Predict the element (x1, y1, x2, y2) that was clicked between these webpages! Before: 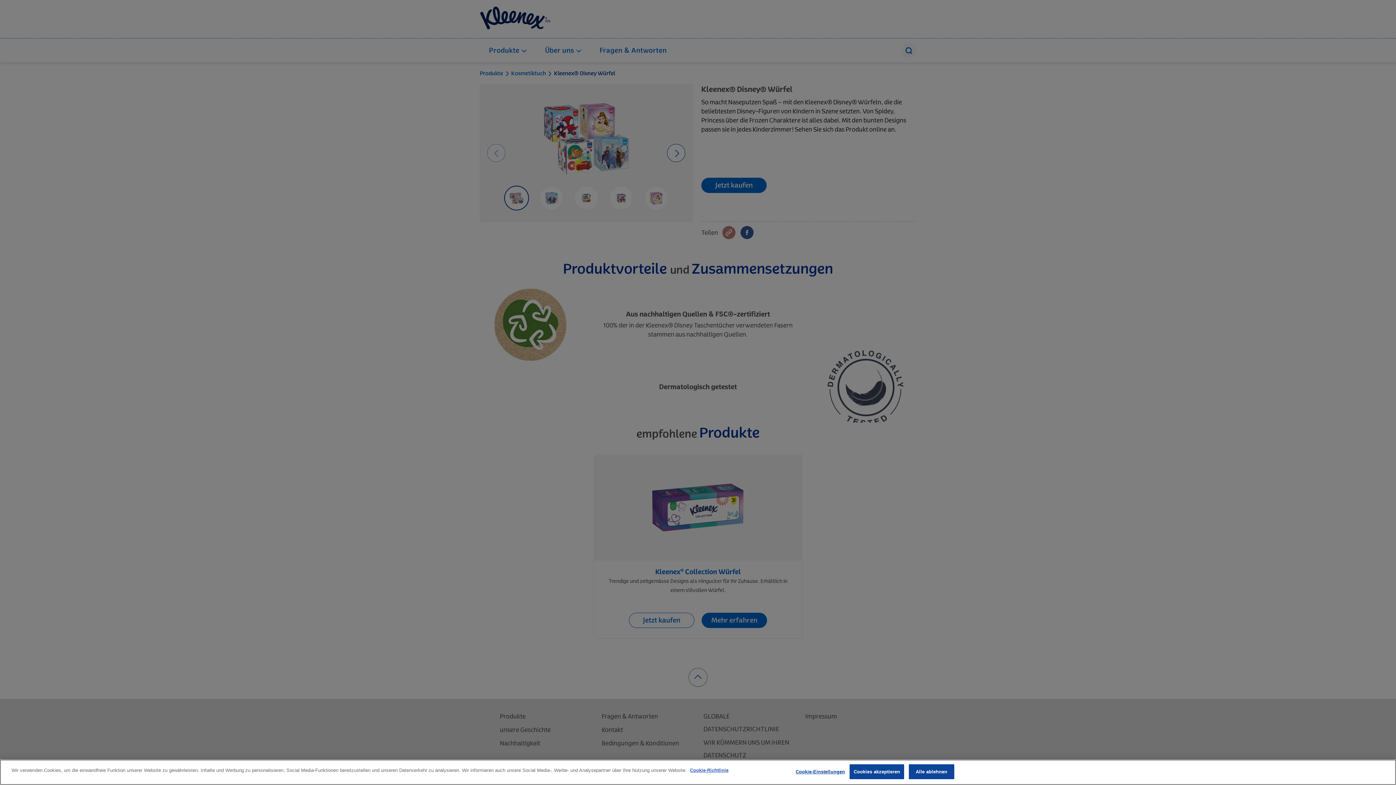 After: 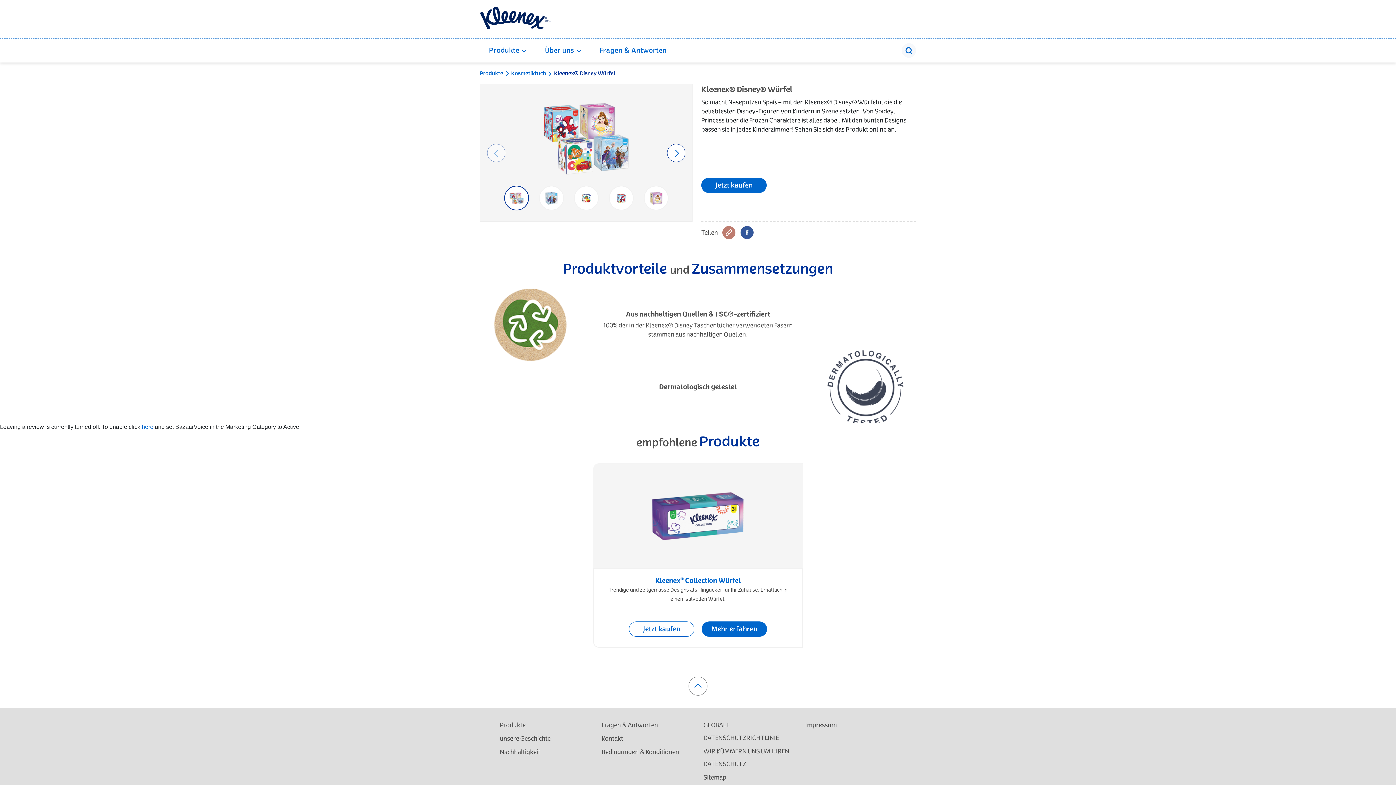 Action: label: Alle ablehnen bbox: (909, 766, 954, 780)